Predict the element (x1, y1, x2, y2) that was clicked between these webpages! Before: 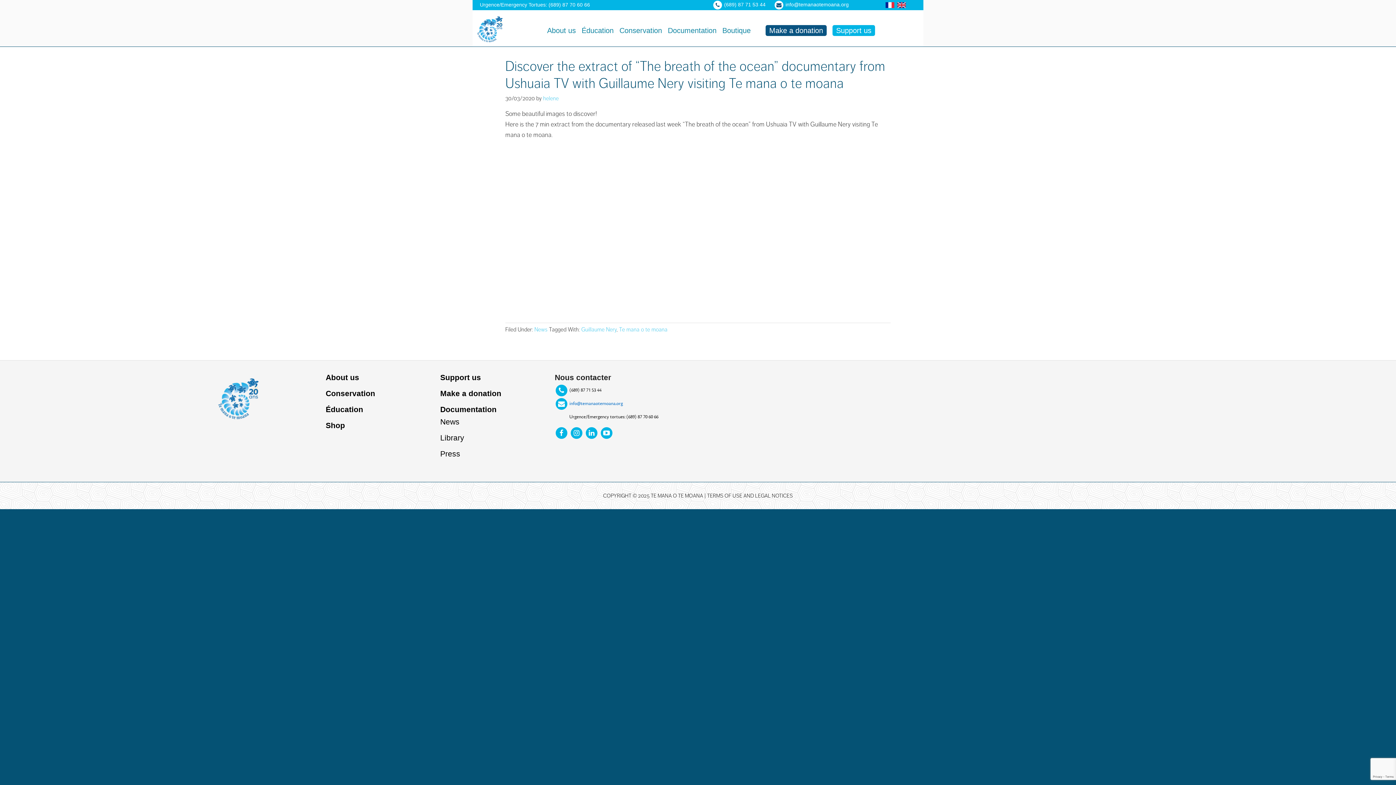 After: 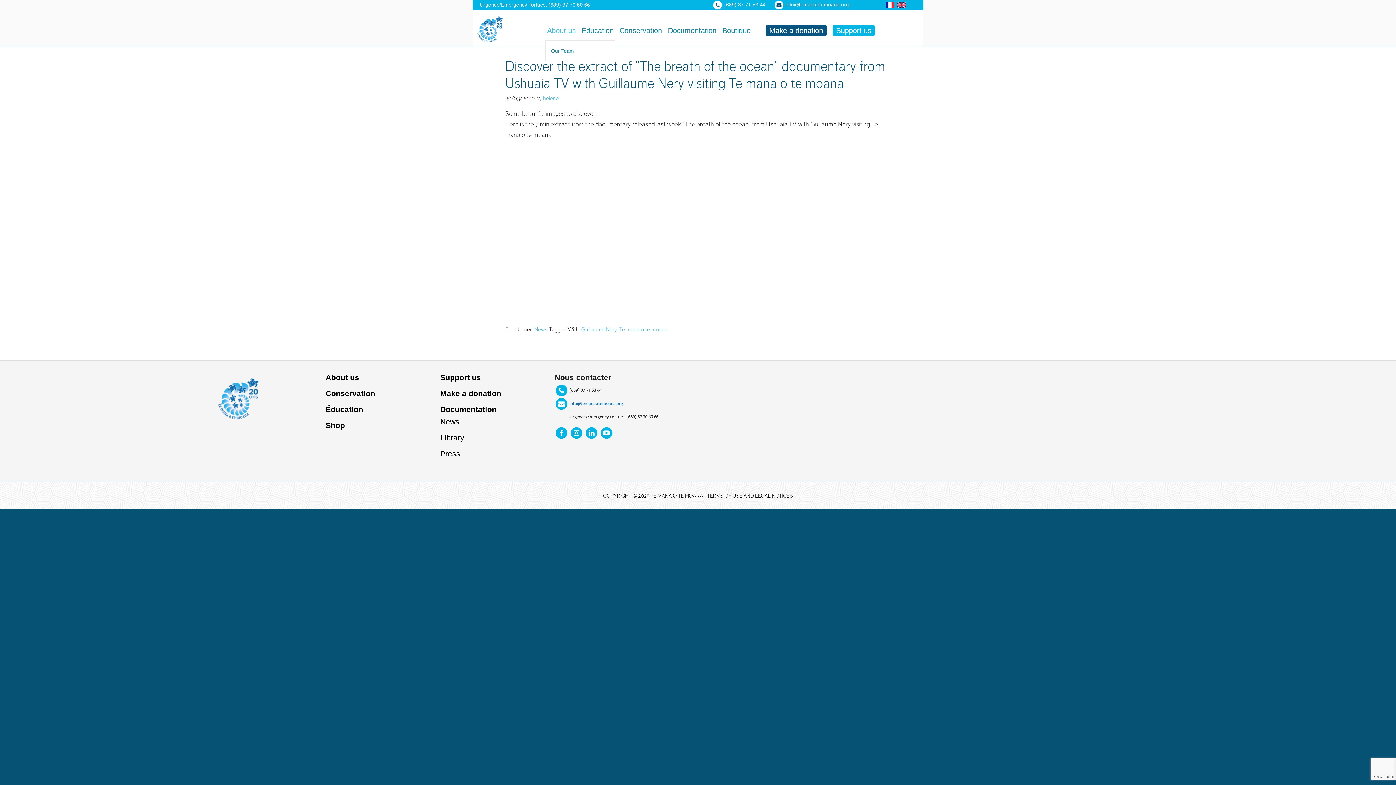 Action: bbox: (545, 20, 577, 40) label: About us